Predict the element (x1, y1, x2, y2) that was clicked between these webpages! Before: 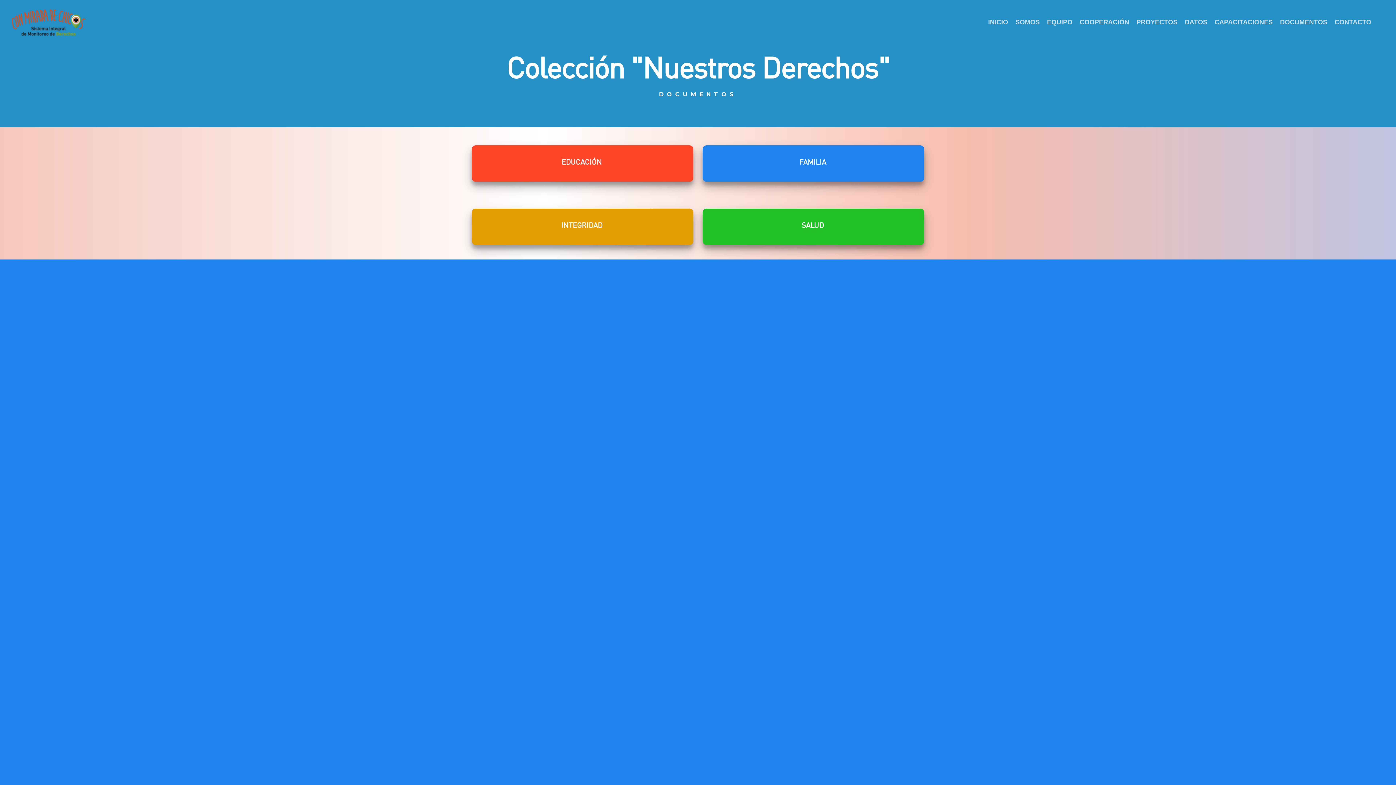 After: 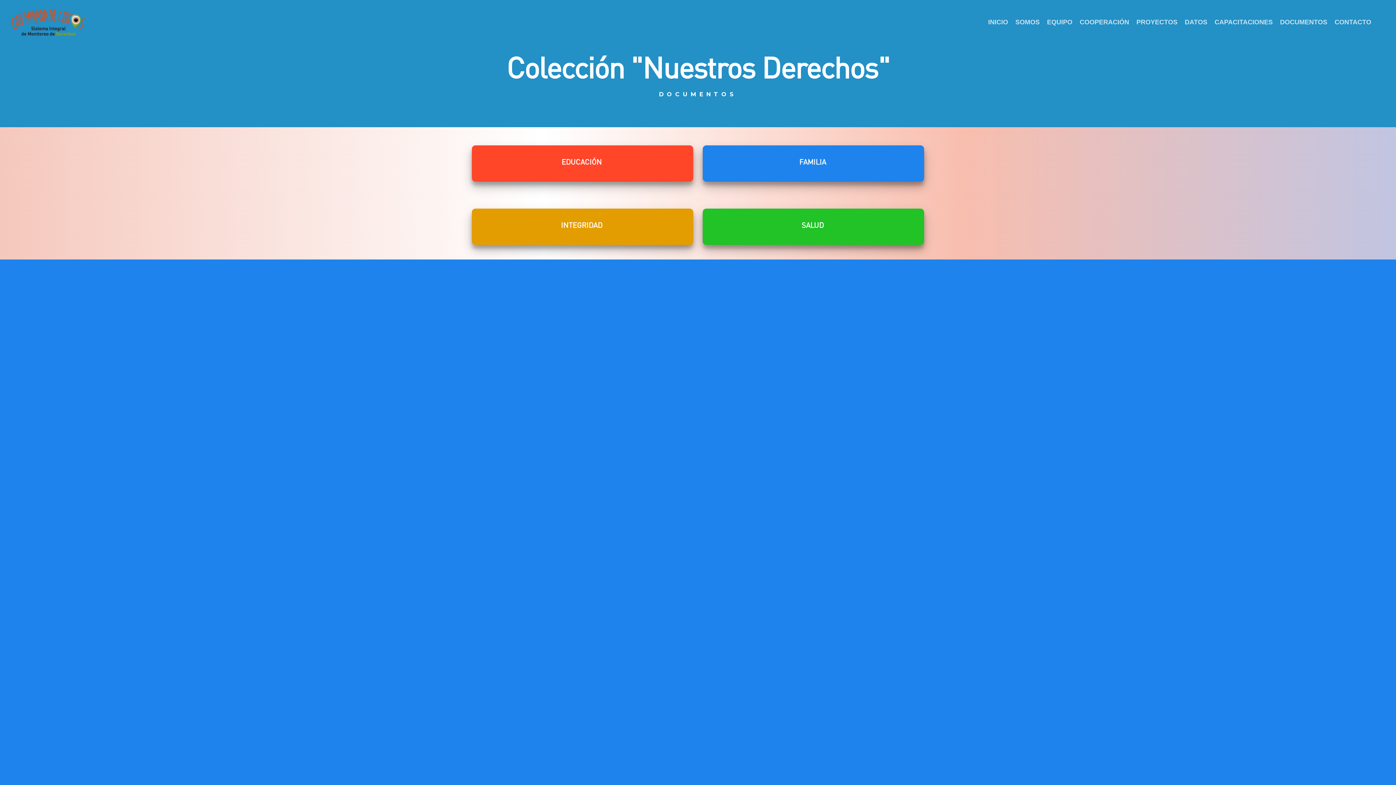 Action: bbox: (561, 220, 602, 229) label: INTEGRIDAD